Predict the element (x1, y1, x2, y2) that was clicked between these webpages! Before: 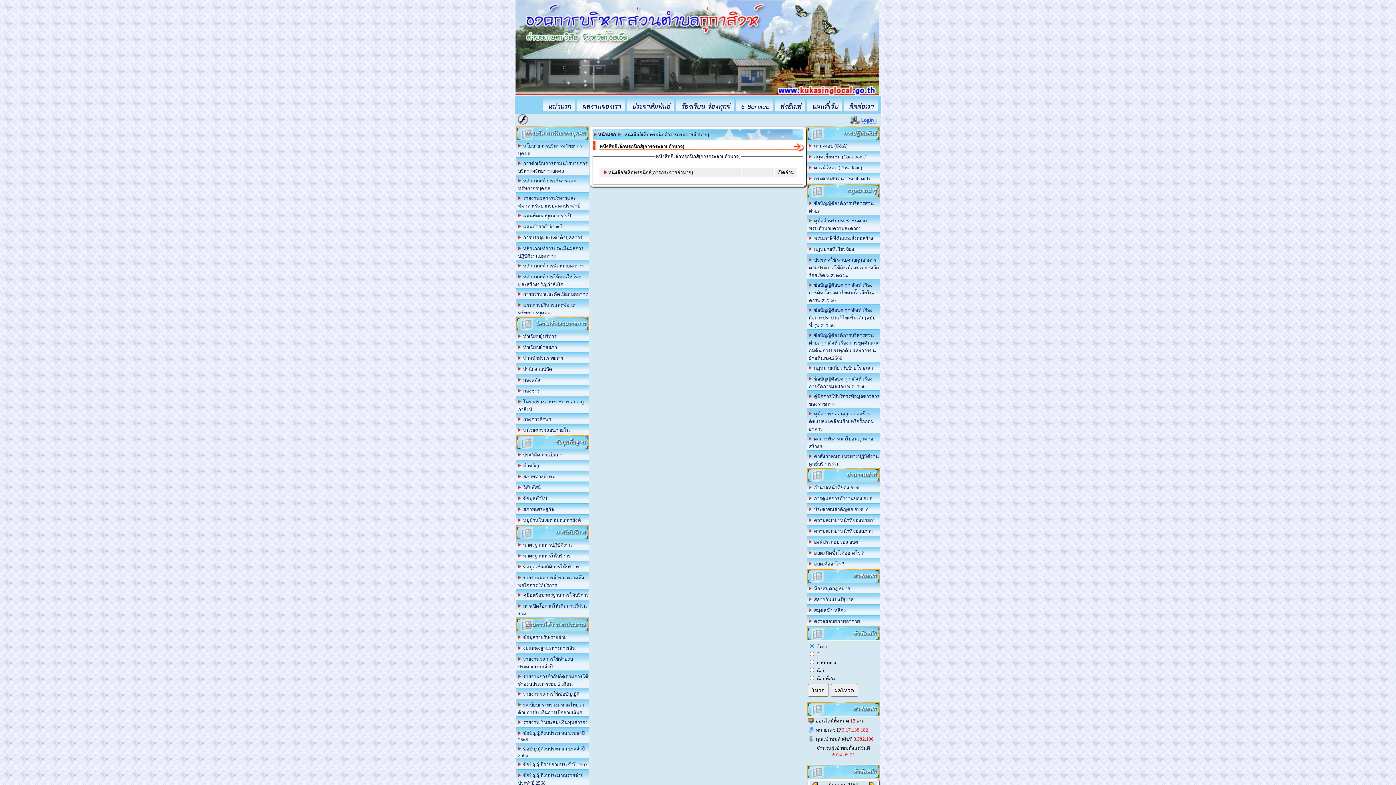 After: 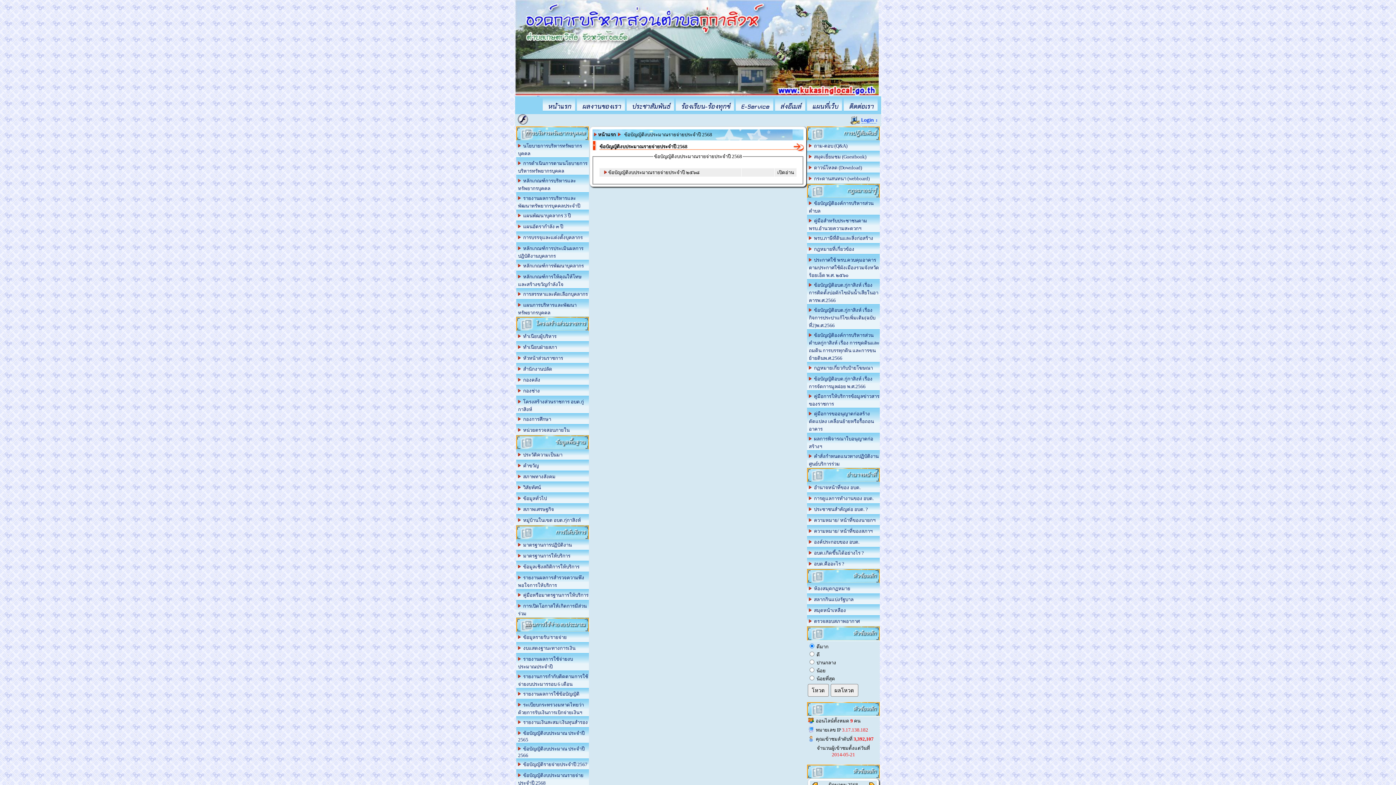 Action: label:   ข้อบัญญัติงบประมาณรายจ่ายประจำปี 2568 bbox: (516, 770, 589, 787)